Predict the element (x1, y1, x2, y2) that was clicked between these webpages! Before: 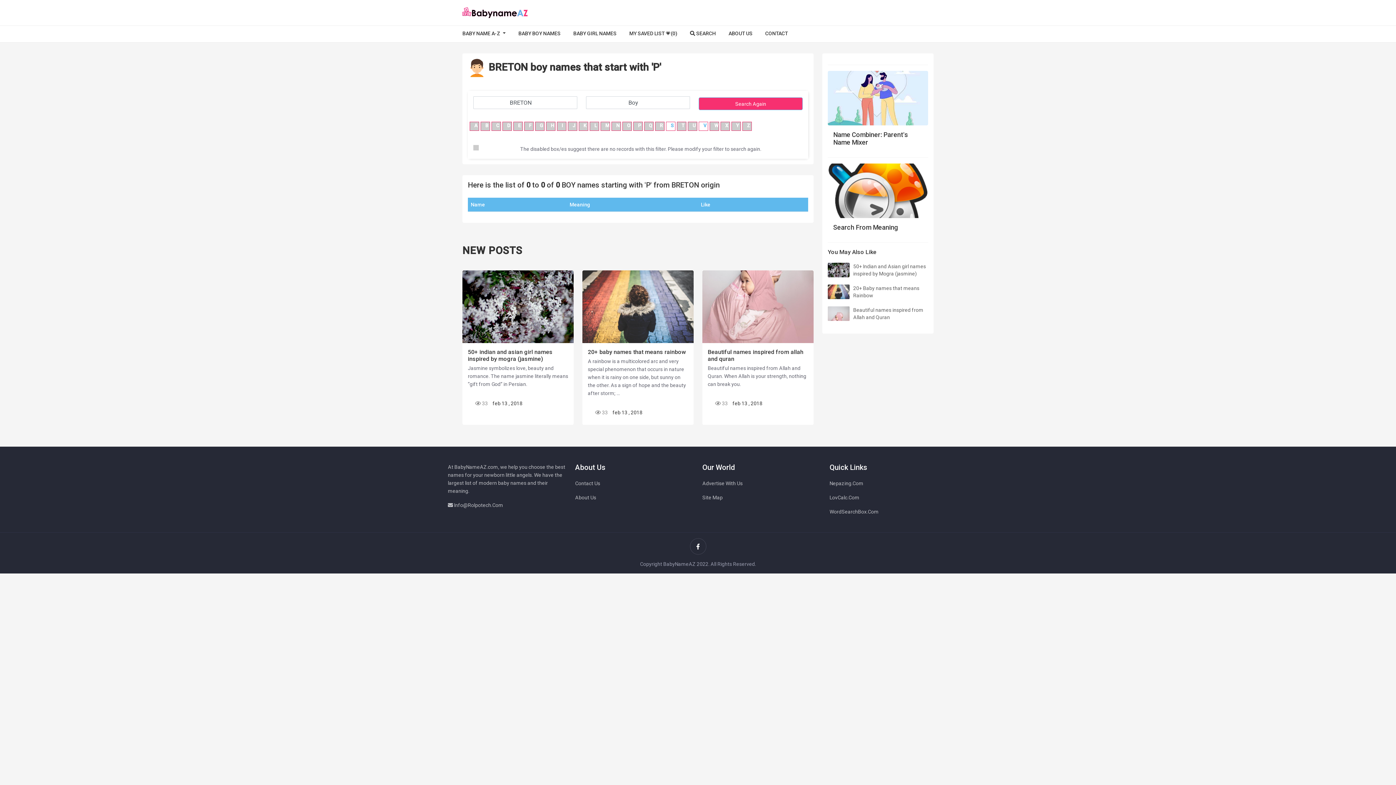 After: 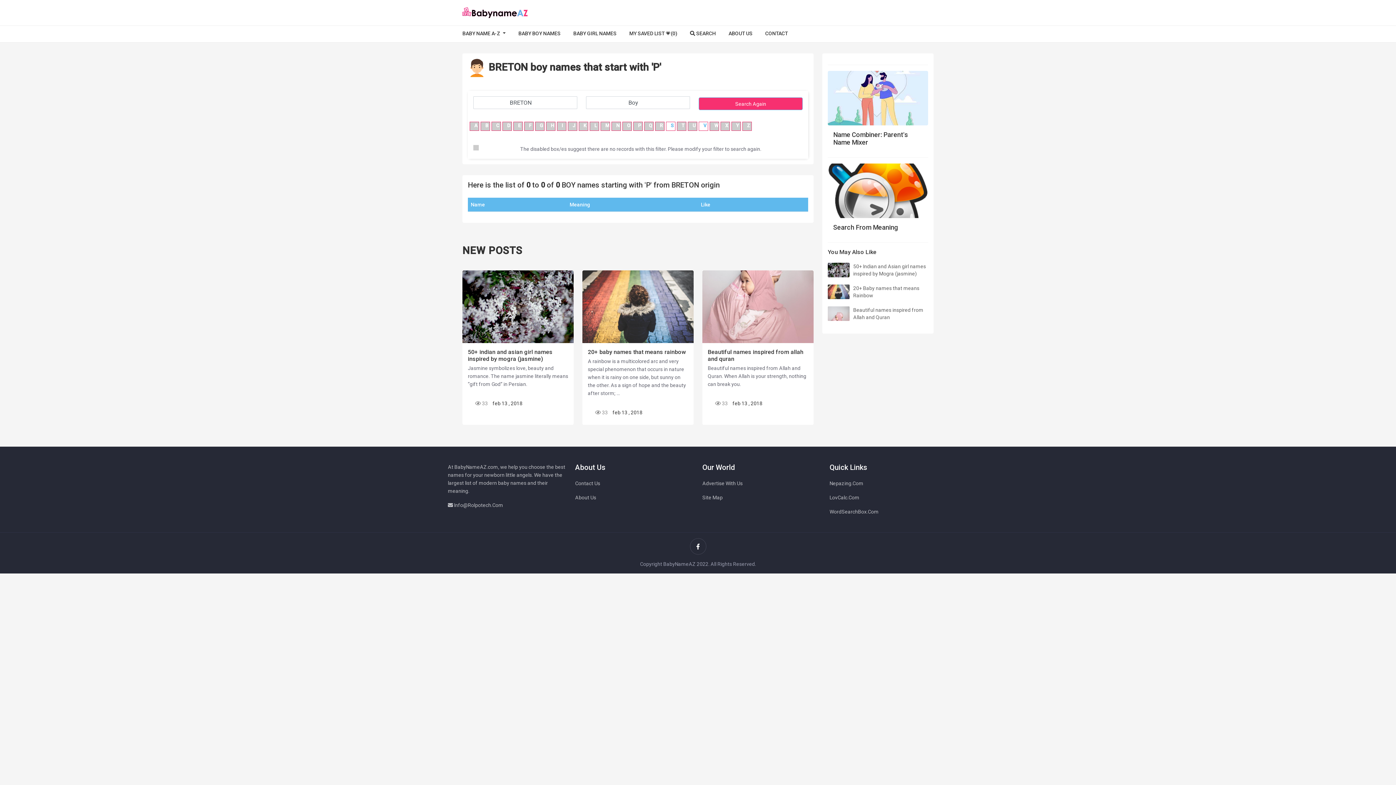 Action: label: O bbox: (627, 122, 630, 128)